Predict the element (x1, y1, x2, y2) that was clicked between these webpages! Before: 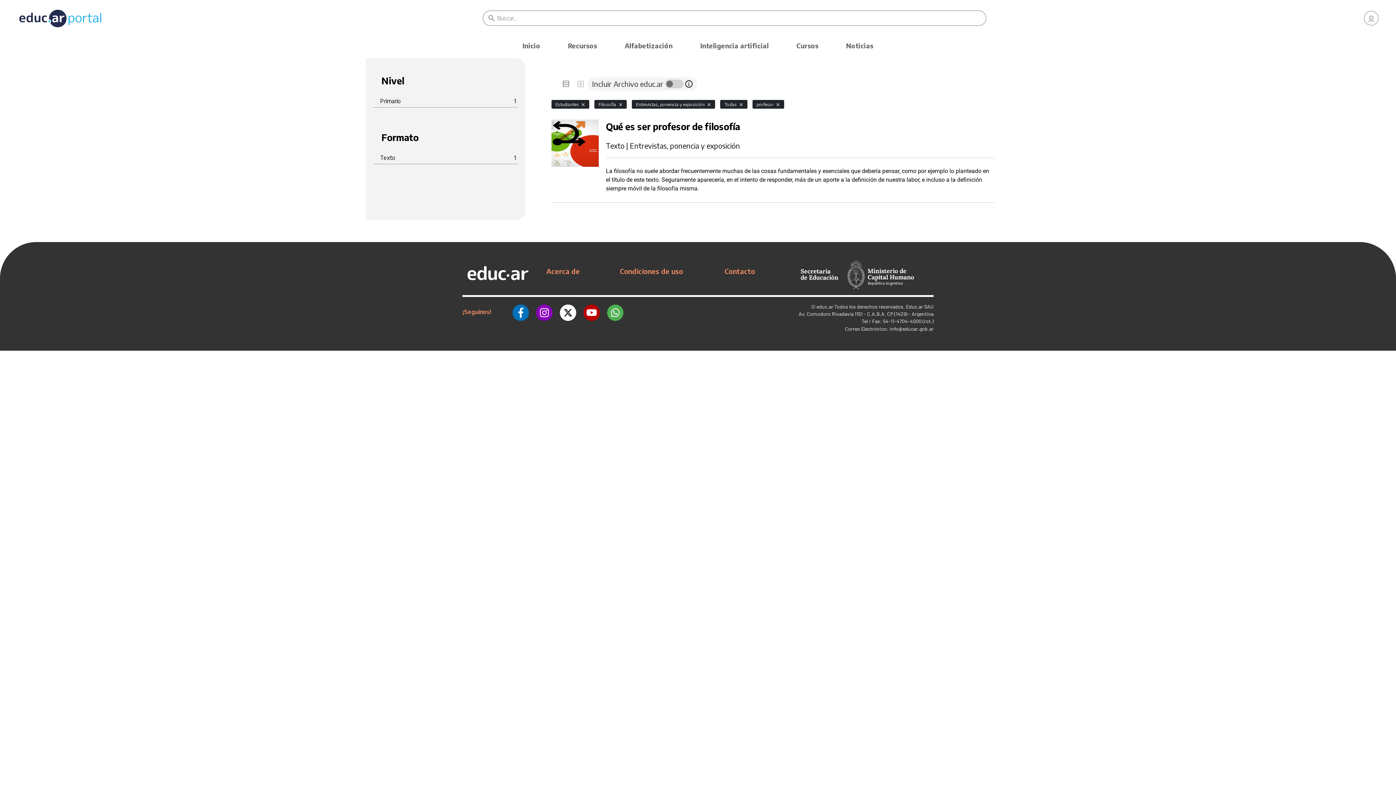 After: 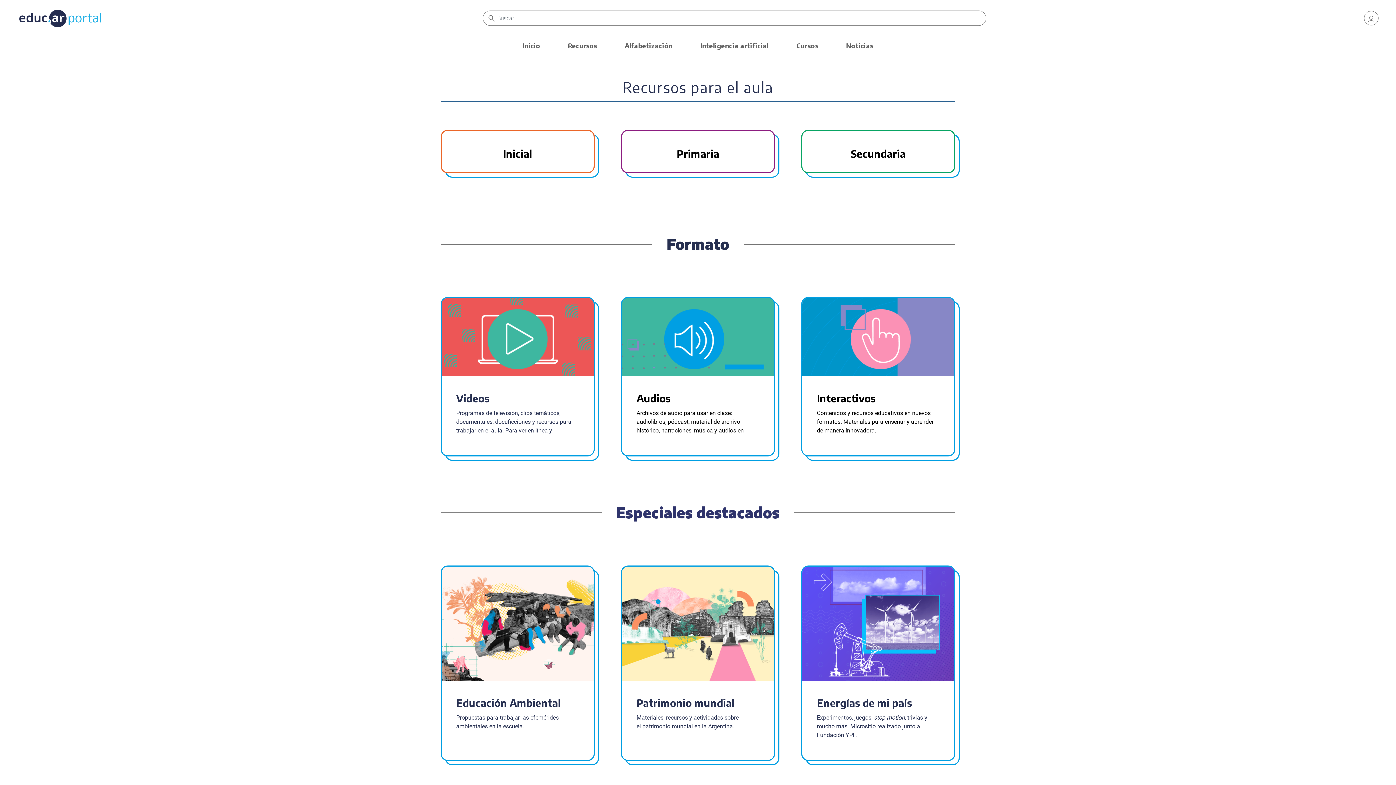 Action: bbox: (561, 34, 603, 59) label: Recursos